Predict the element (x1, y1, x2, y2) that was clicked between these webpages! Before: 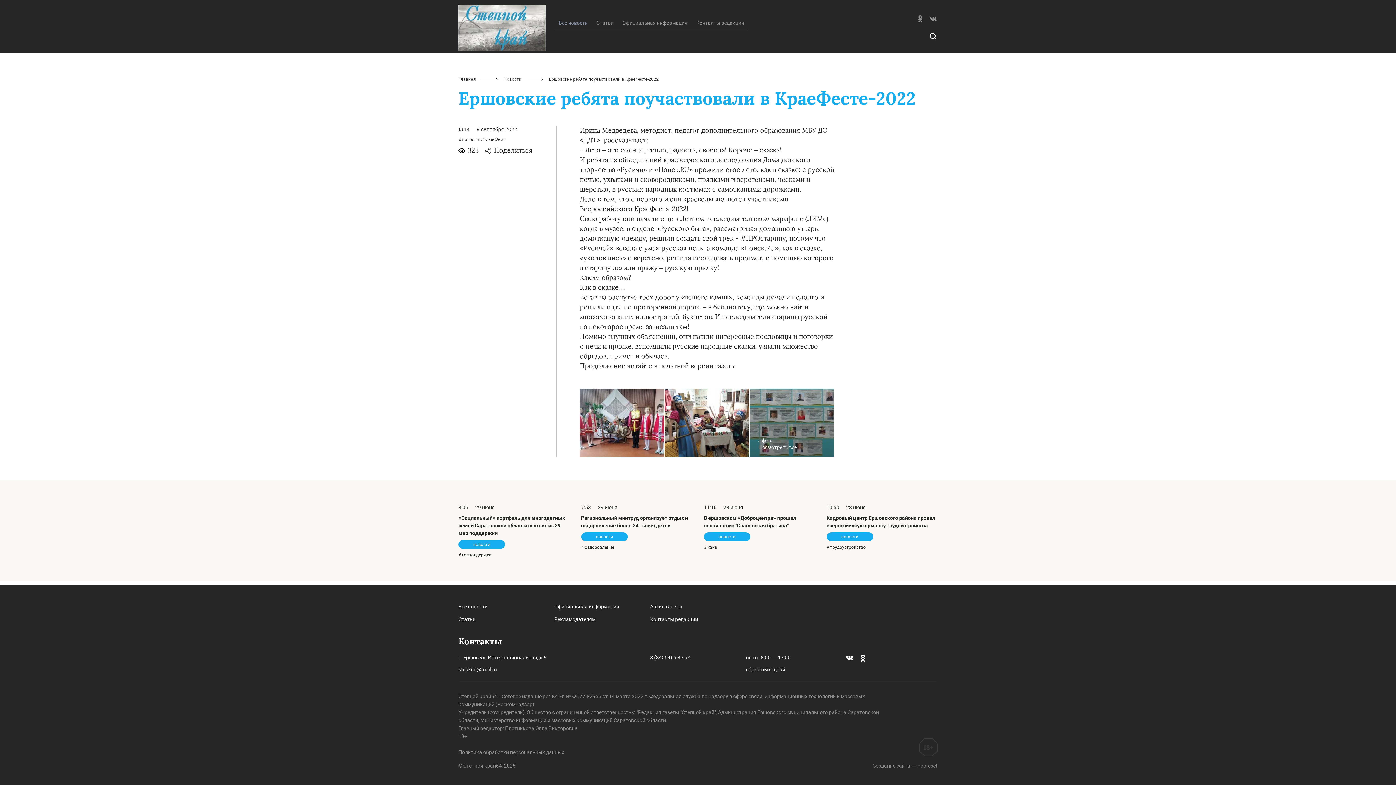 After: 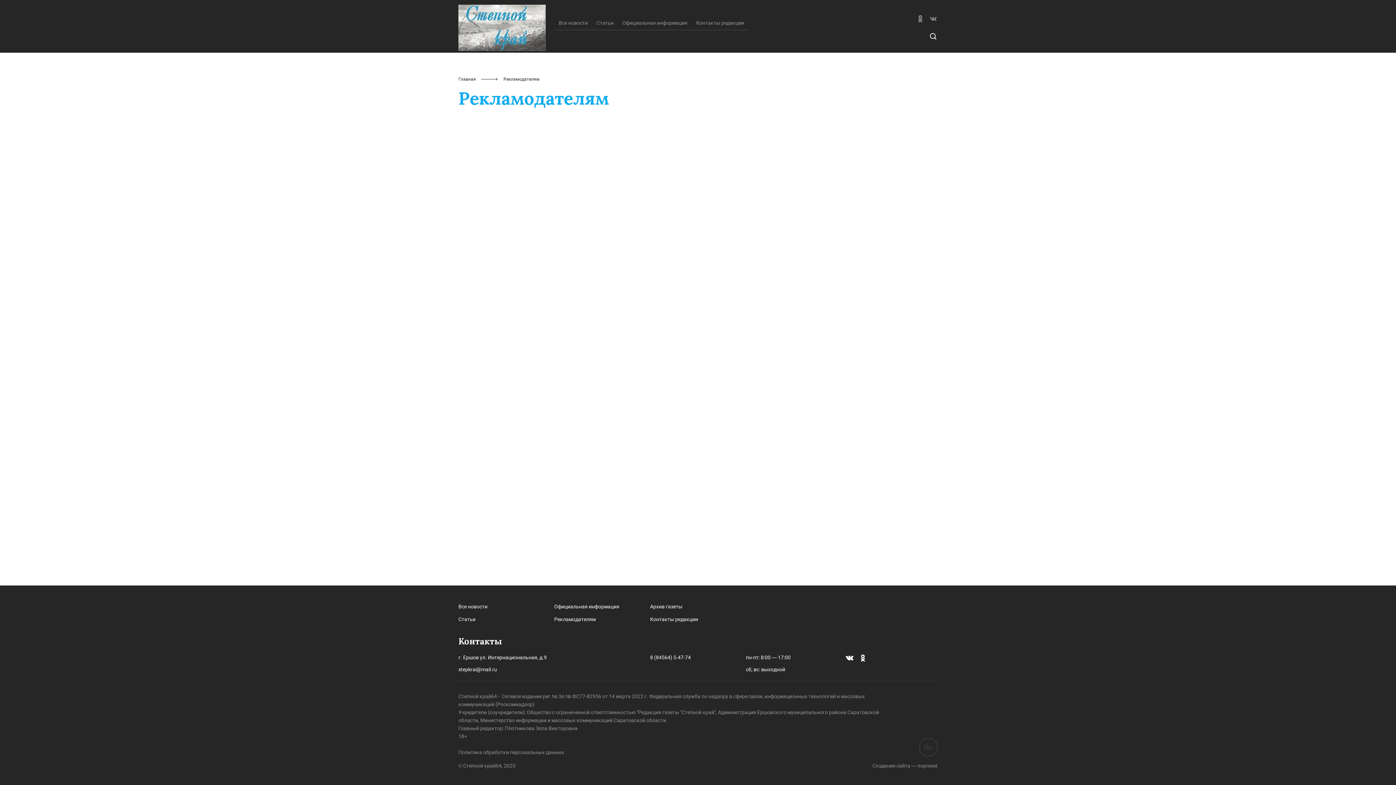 Action: label: Рекламодателям bbox: (554, 616, 595, 622)